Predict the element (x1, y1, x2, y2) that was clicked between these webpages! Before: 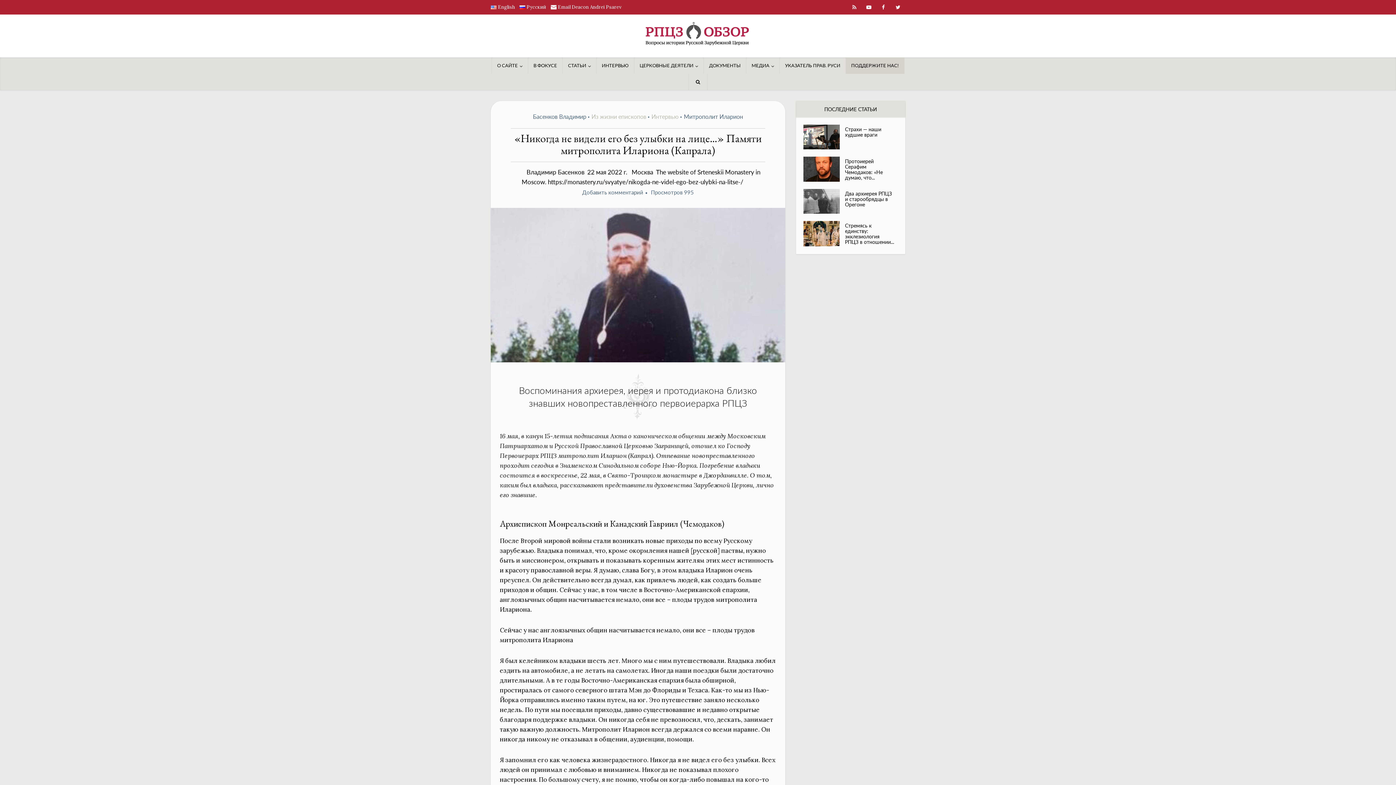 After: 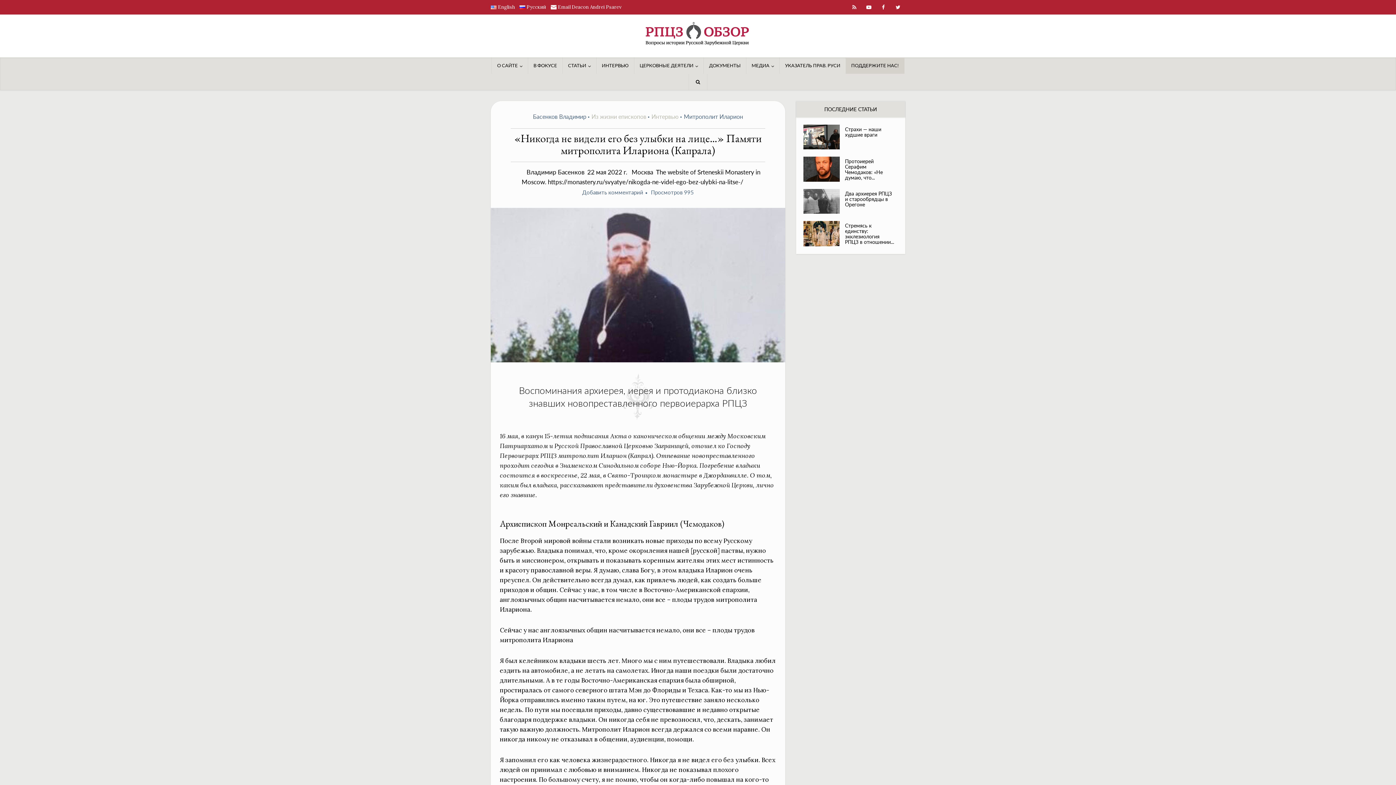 Action: bbox: (550, 4, 621, 10) label: Email Deacon Andrei Psarev